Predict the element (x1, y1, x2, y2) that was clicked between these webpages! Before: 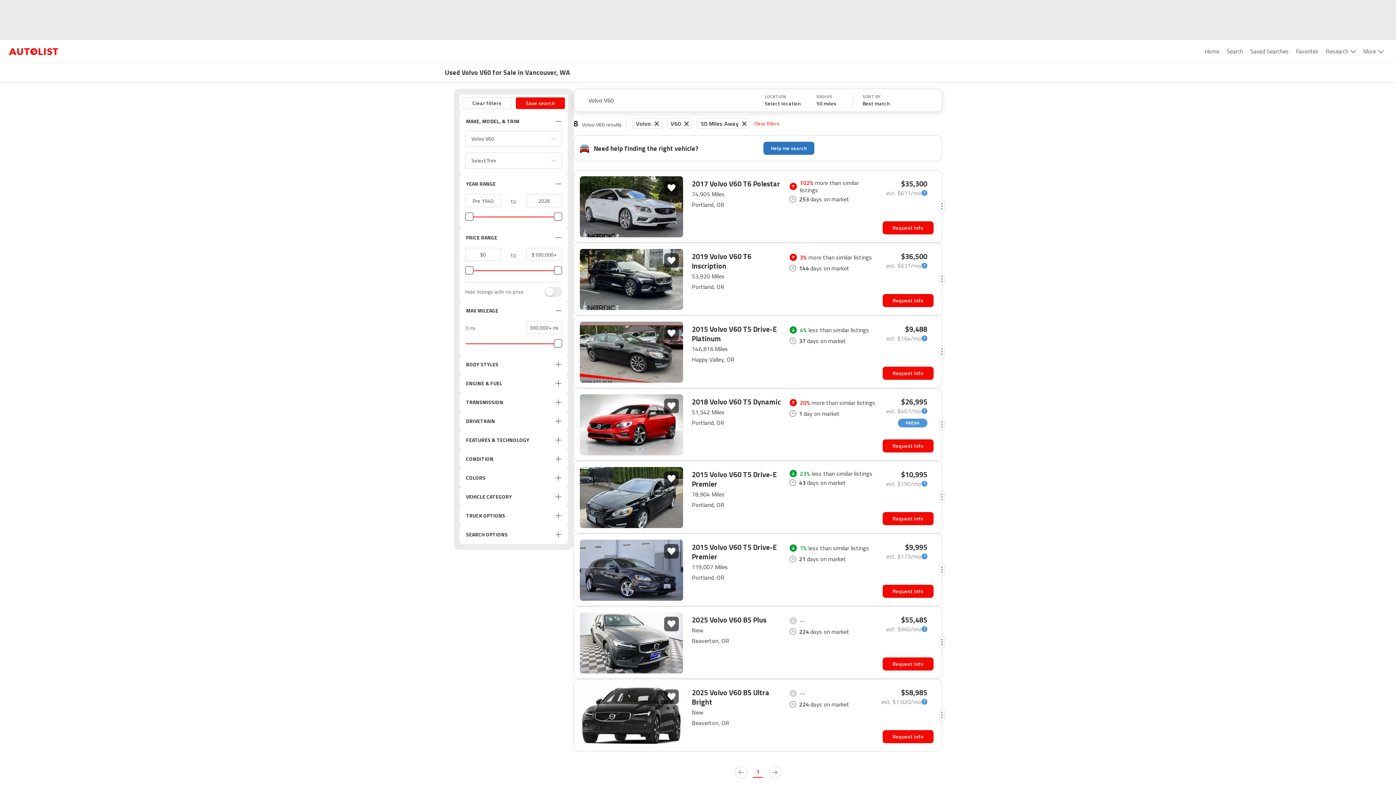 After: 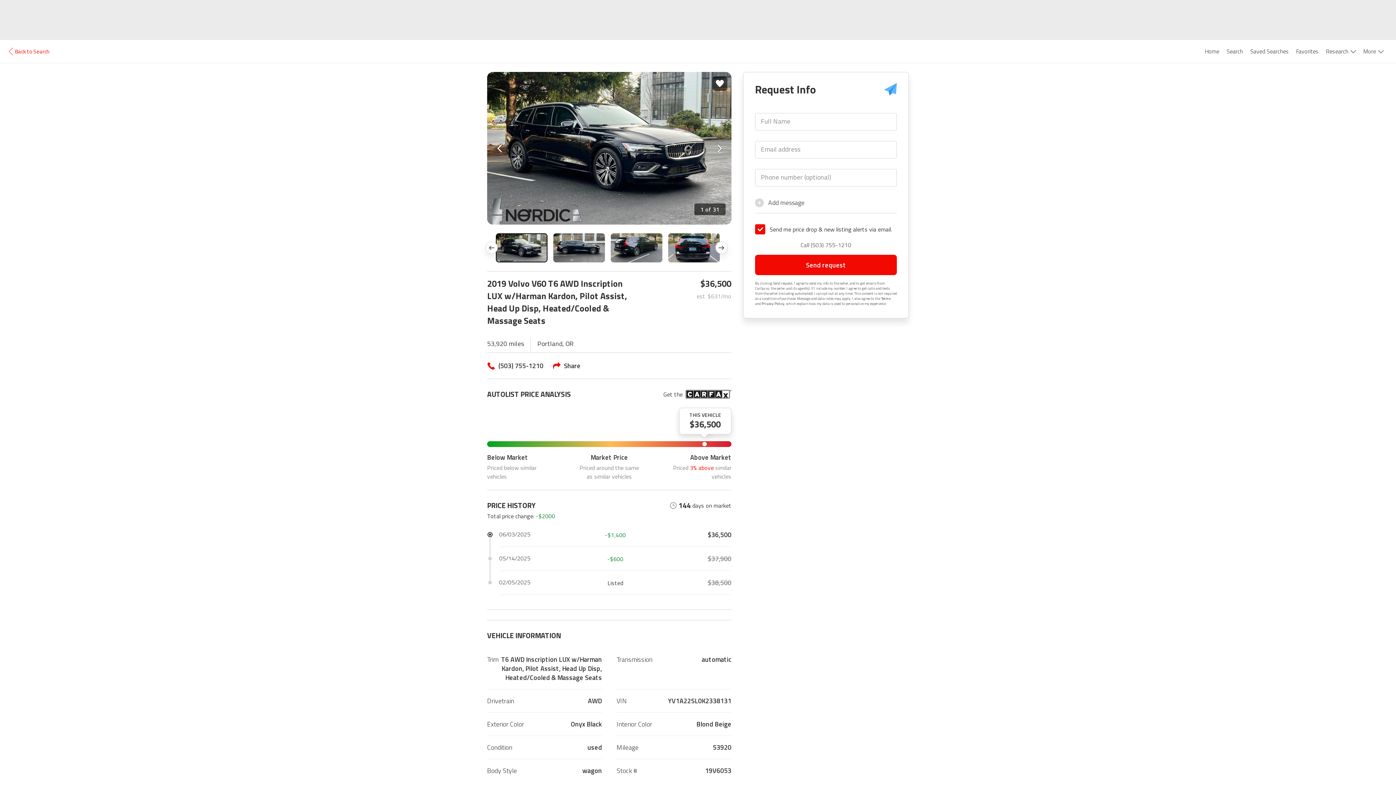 Action: label: 2019 Volvo V60 T6 Inscription
53,920 Miles
Portland, OR
3% more than similar listings
144
days on market
$36,500
est. $631/mo
Request Info bbox: (573, 242, 942, 315)